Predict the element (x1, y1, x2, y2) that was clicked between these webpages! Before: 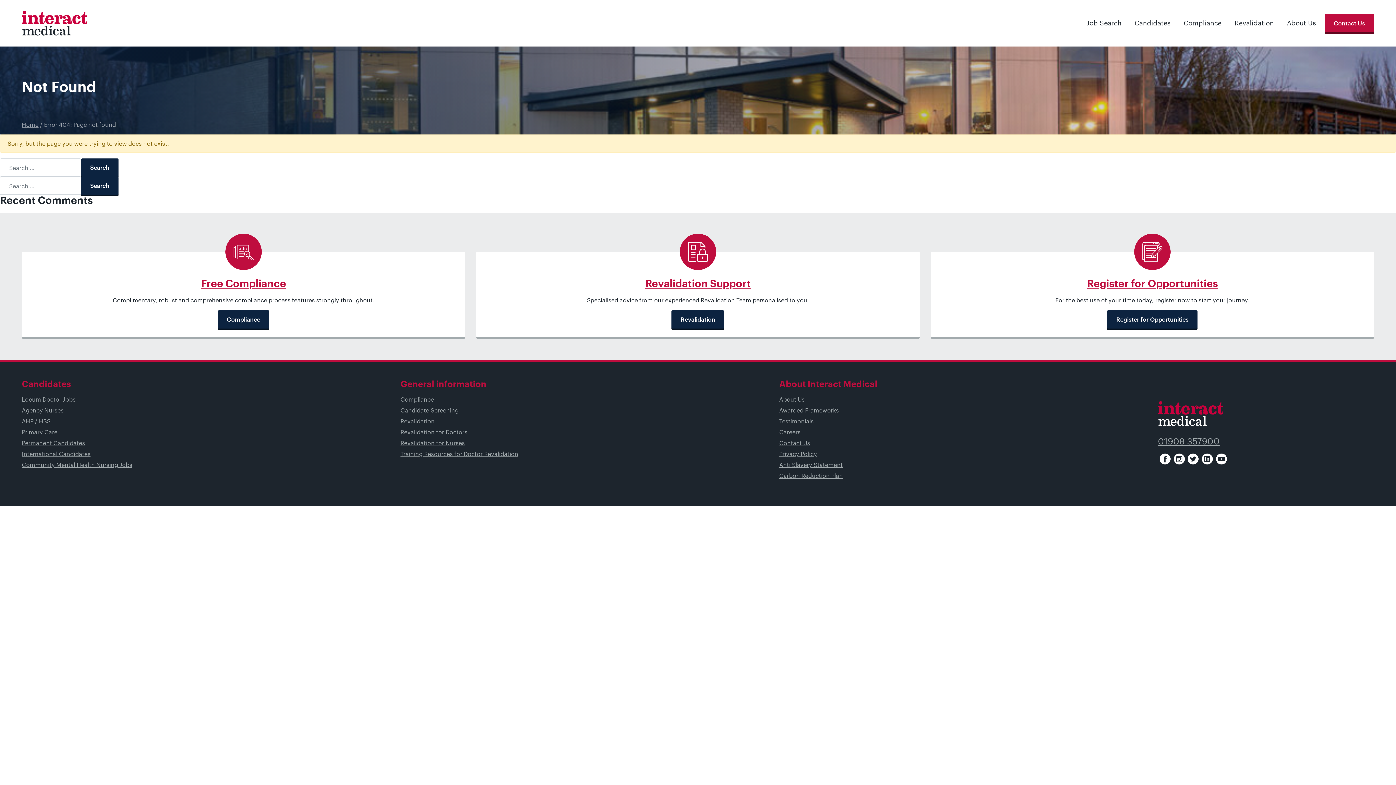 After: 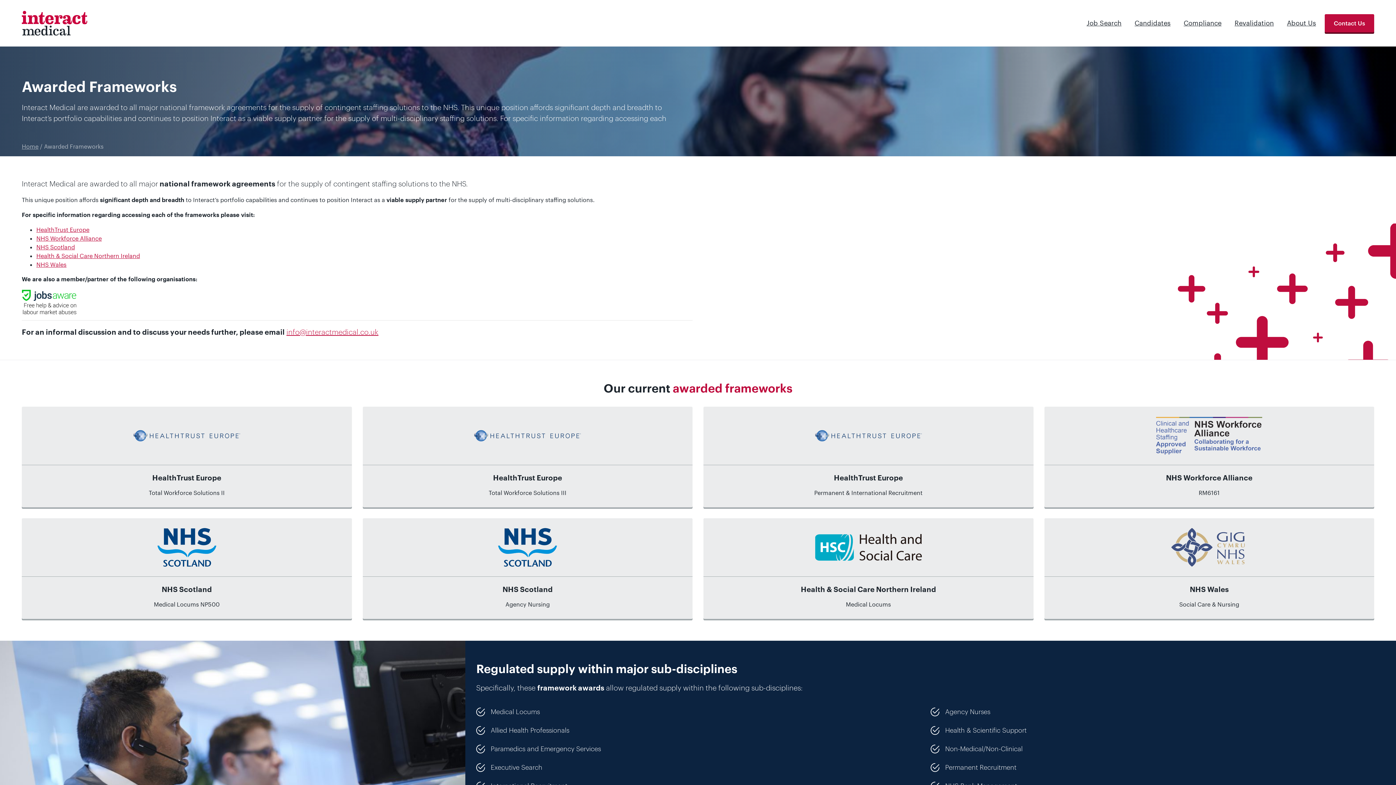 Action: bbox: (779, 406, 839, 413) label: Awarded Frameworks